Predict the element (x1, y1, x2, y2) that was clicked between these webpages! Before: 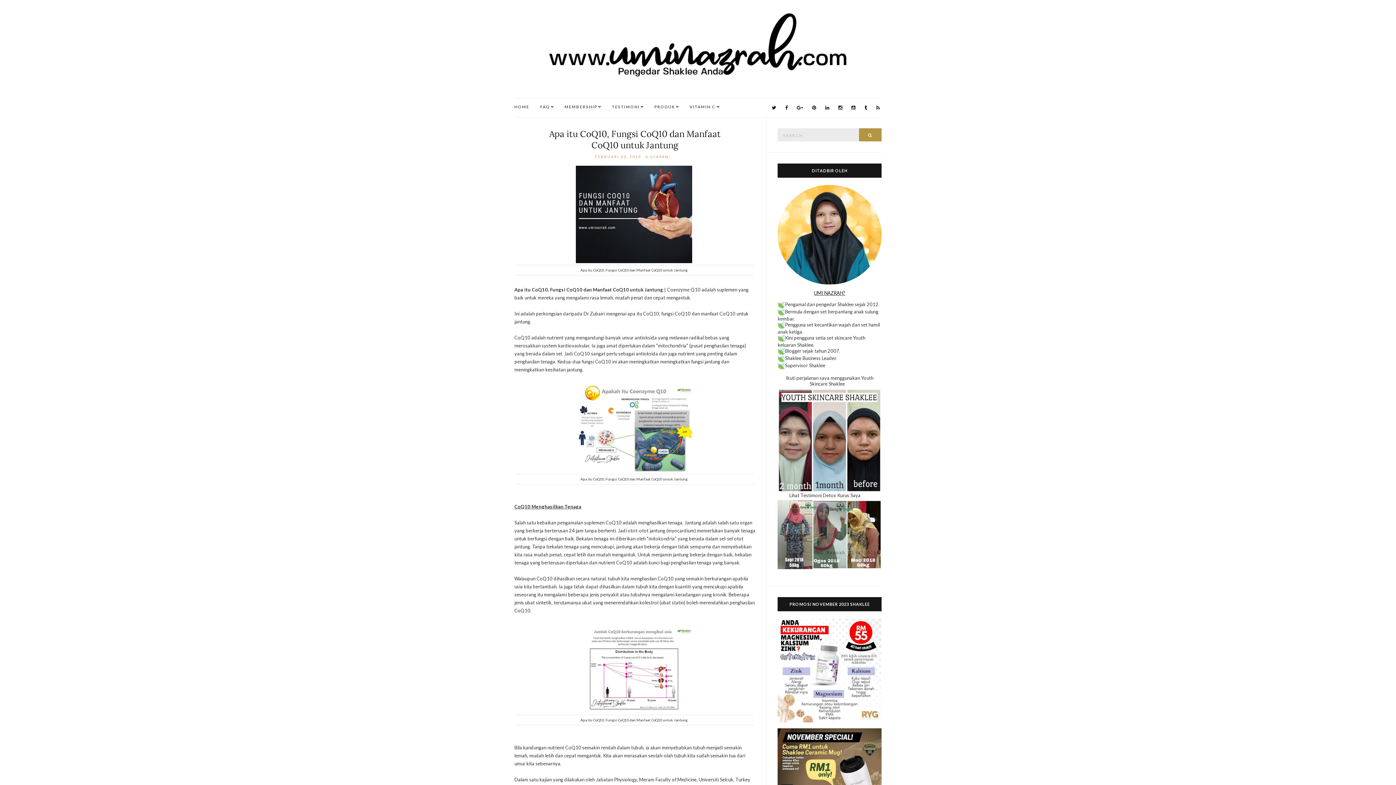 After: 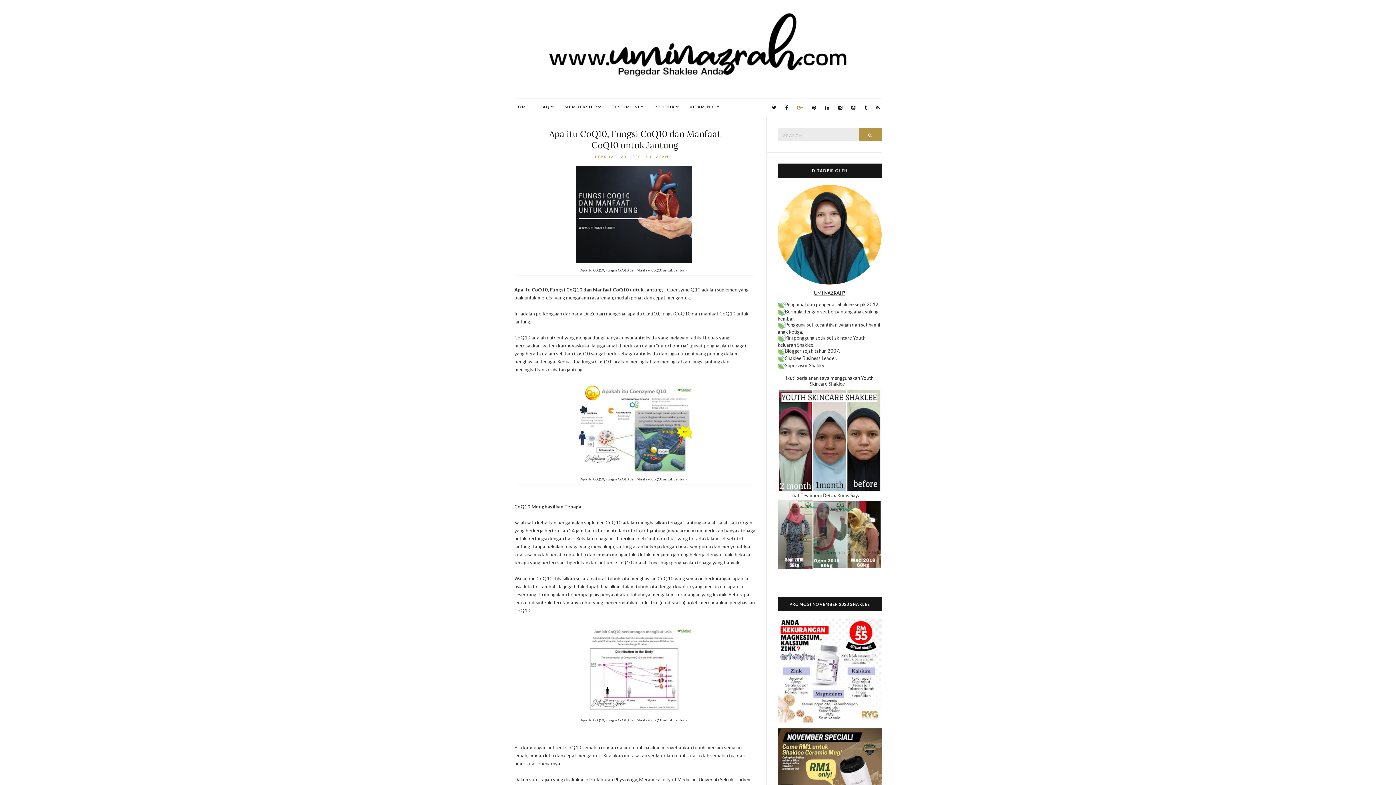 Action: bbox: (795, 103, 805, 112)